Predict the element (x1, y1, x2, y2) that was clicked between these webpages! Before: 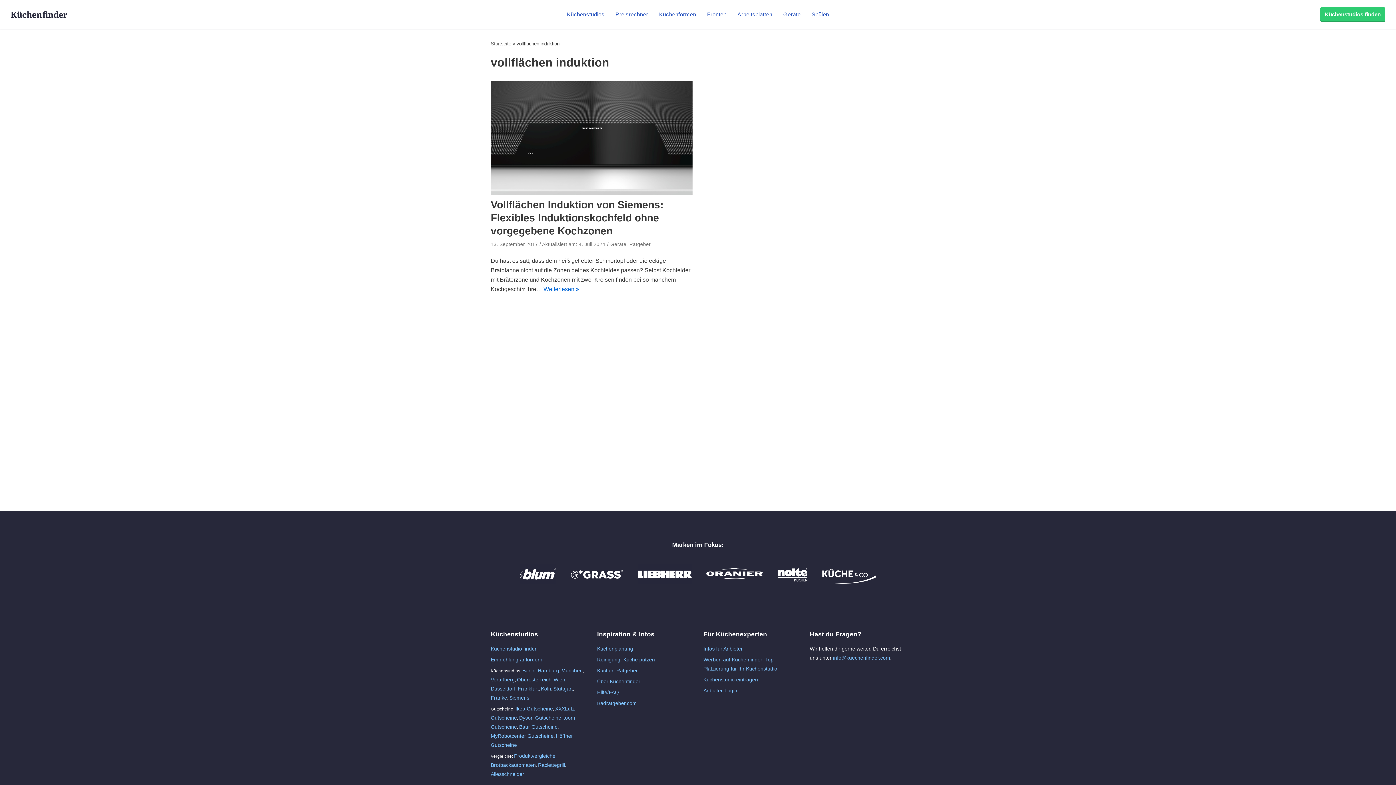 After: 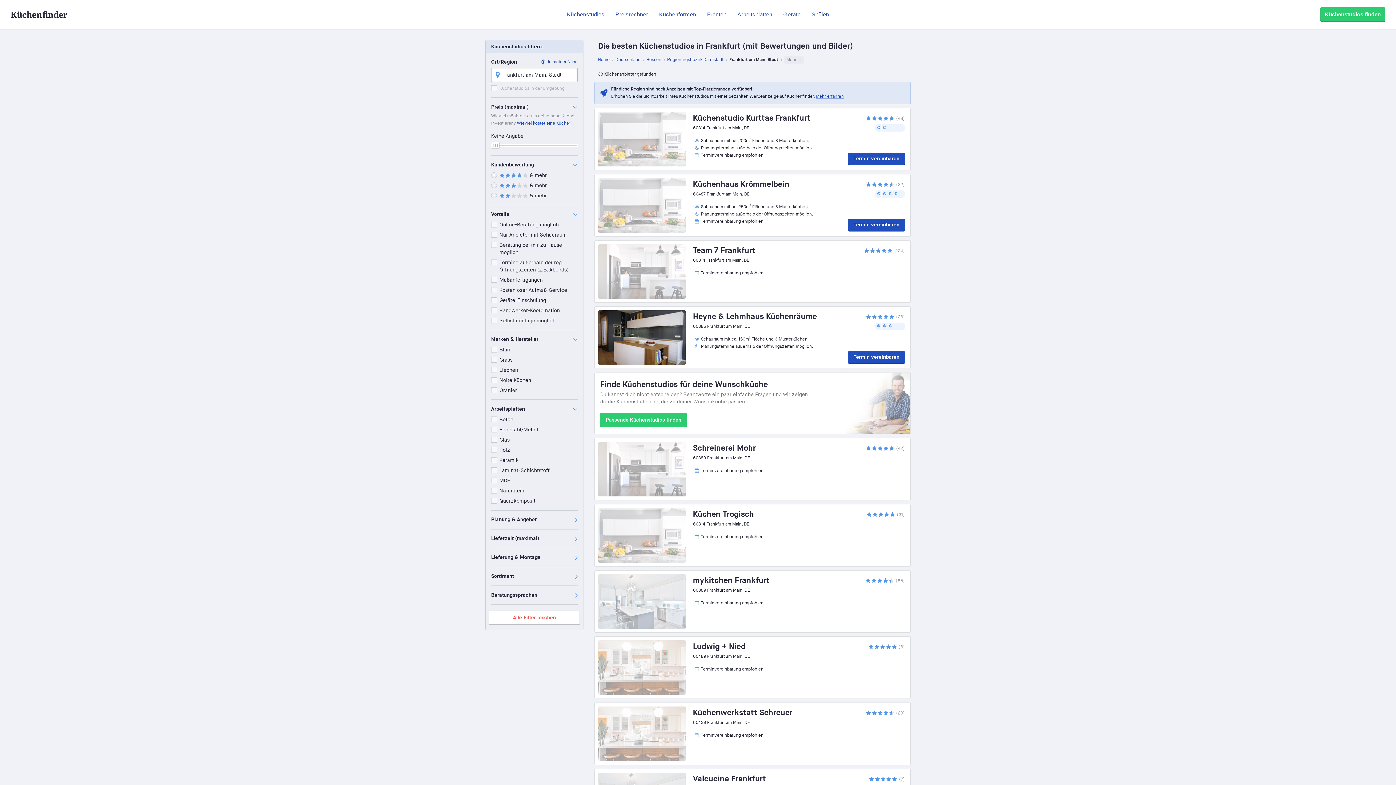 Action: label: Frankfurt bbox: (517, 686, 538, 692)